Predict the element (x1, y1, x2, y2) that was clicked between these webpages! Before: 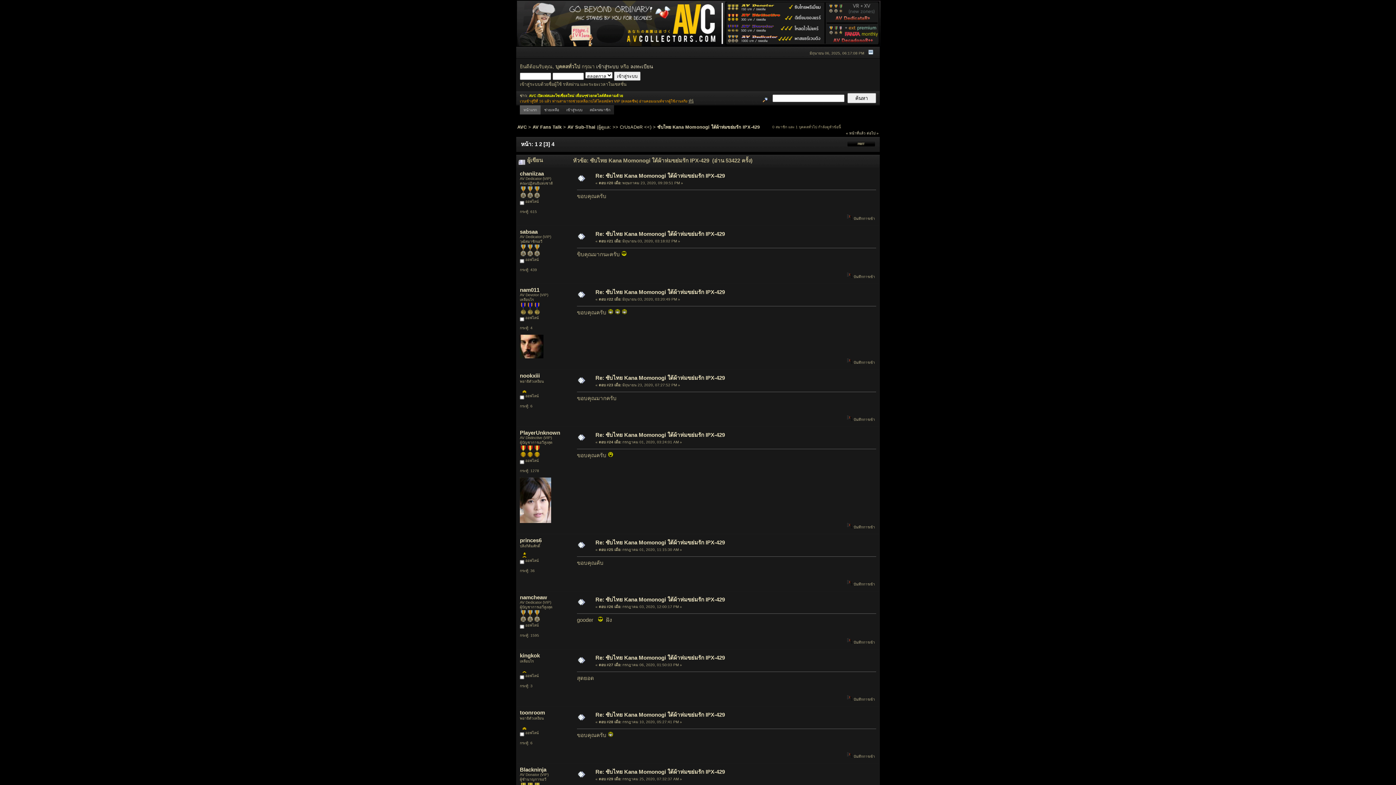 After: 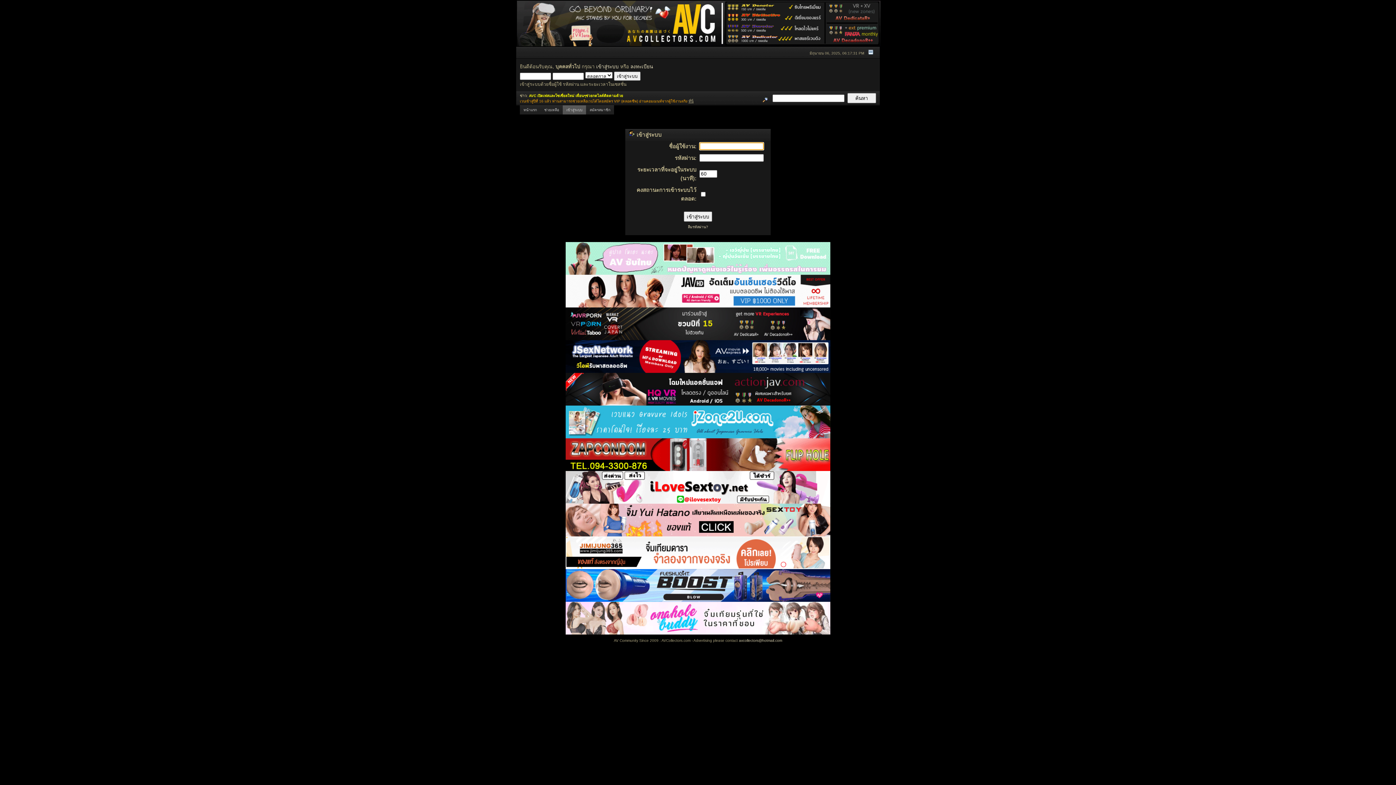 Action: label: เข้าสู่ระบบ bbox: (596, 64, 618, 69)